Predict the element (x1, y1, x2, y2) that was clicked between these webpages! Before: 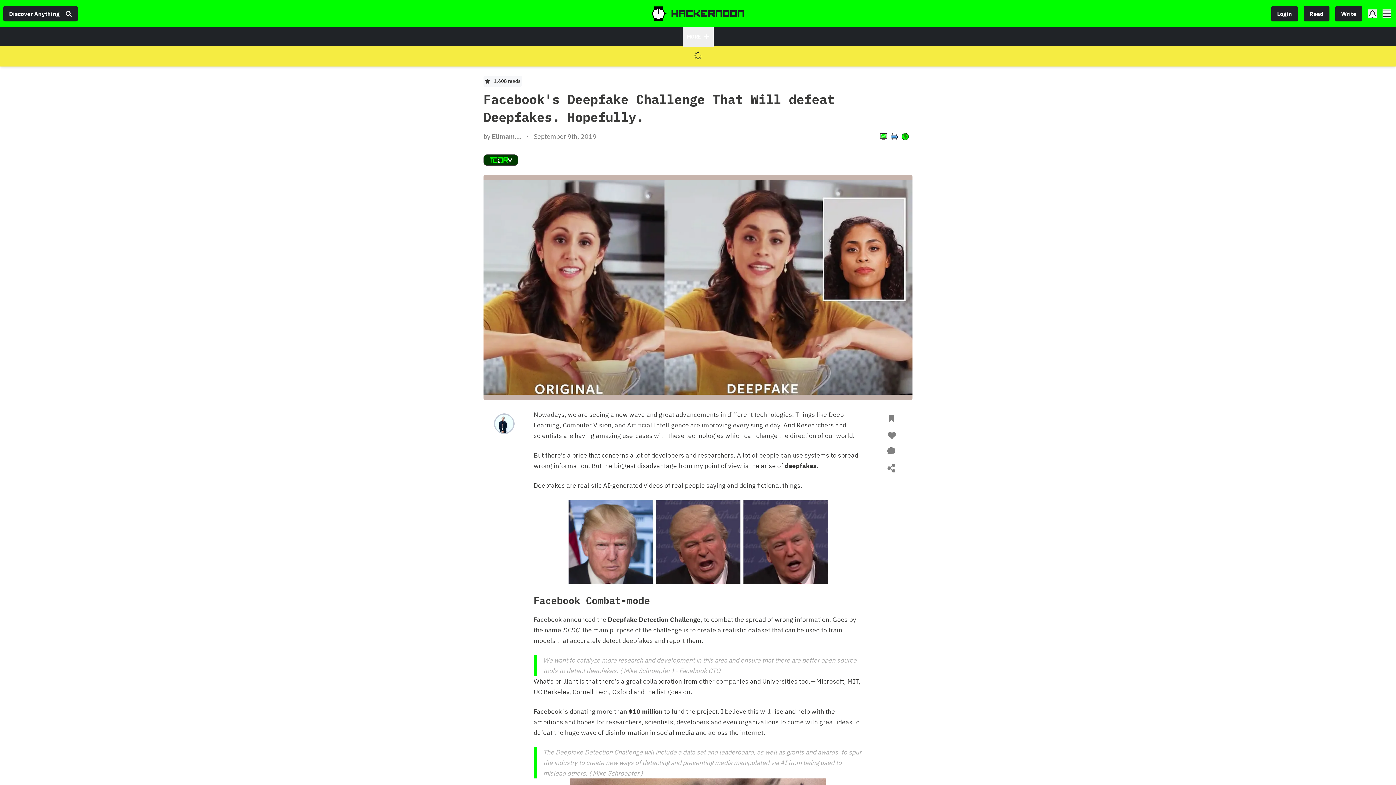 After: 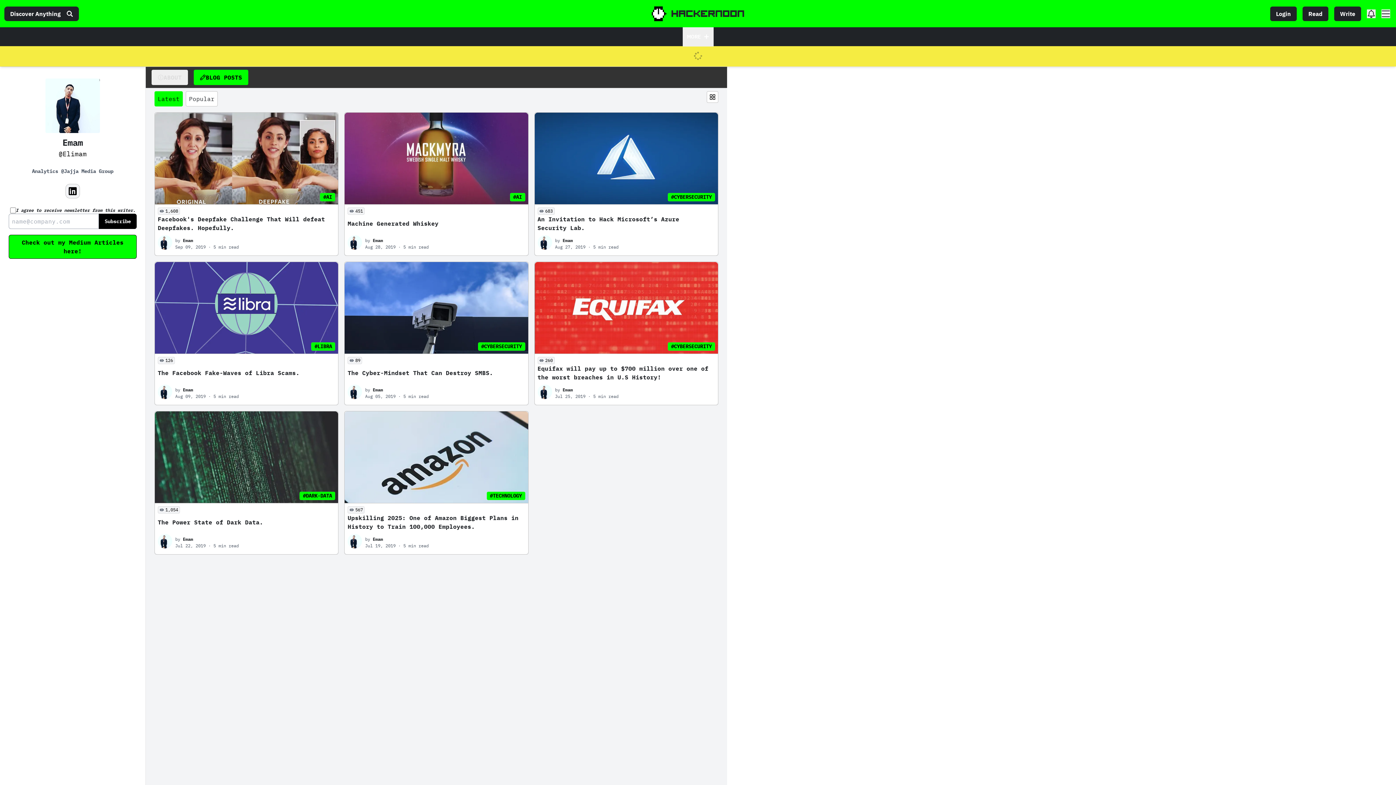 Action: label: Elimam... bbox: (492, 132, 521, 140)